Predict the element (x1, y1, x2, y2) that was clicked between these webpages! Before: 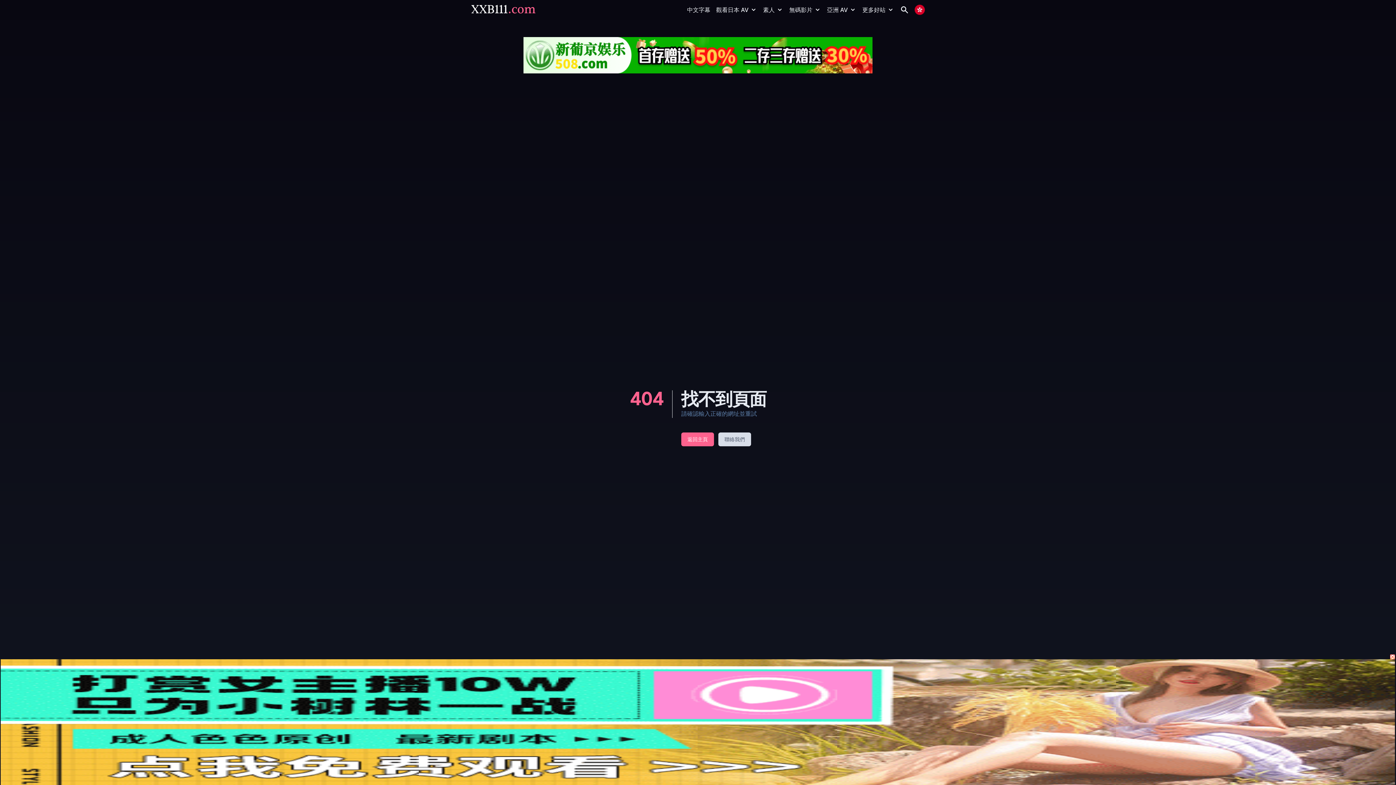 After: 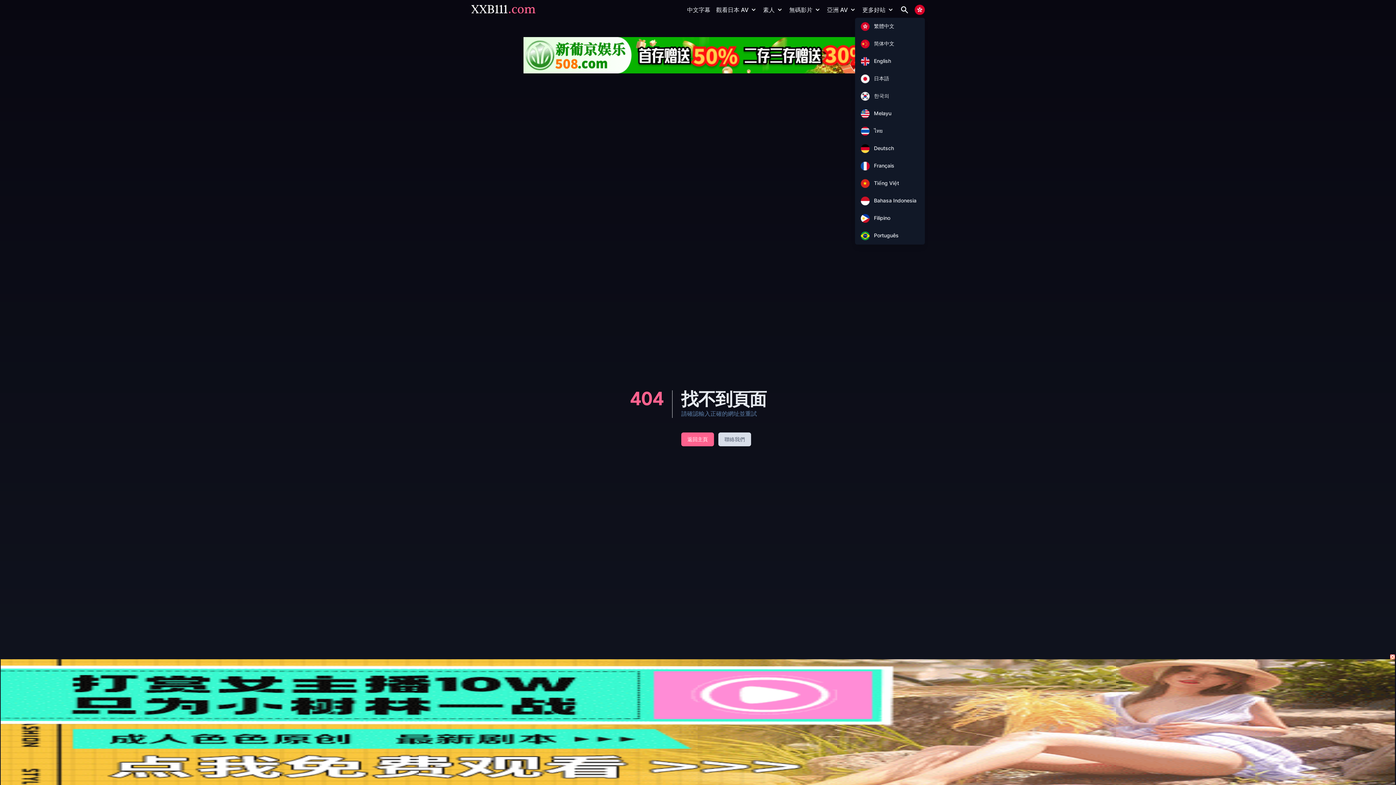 Action: bbox: (914, 4, 925, 14)